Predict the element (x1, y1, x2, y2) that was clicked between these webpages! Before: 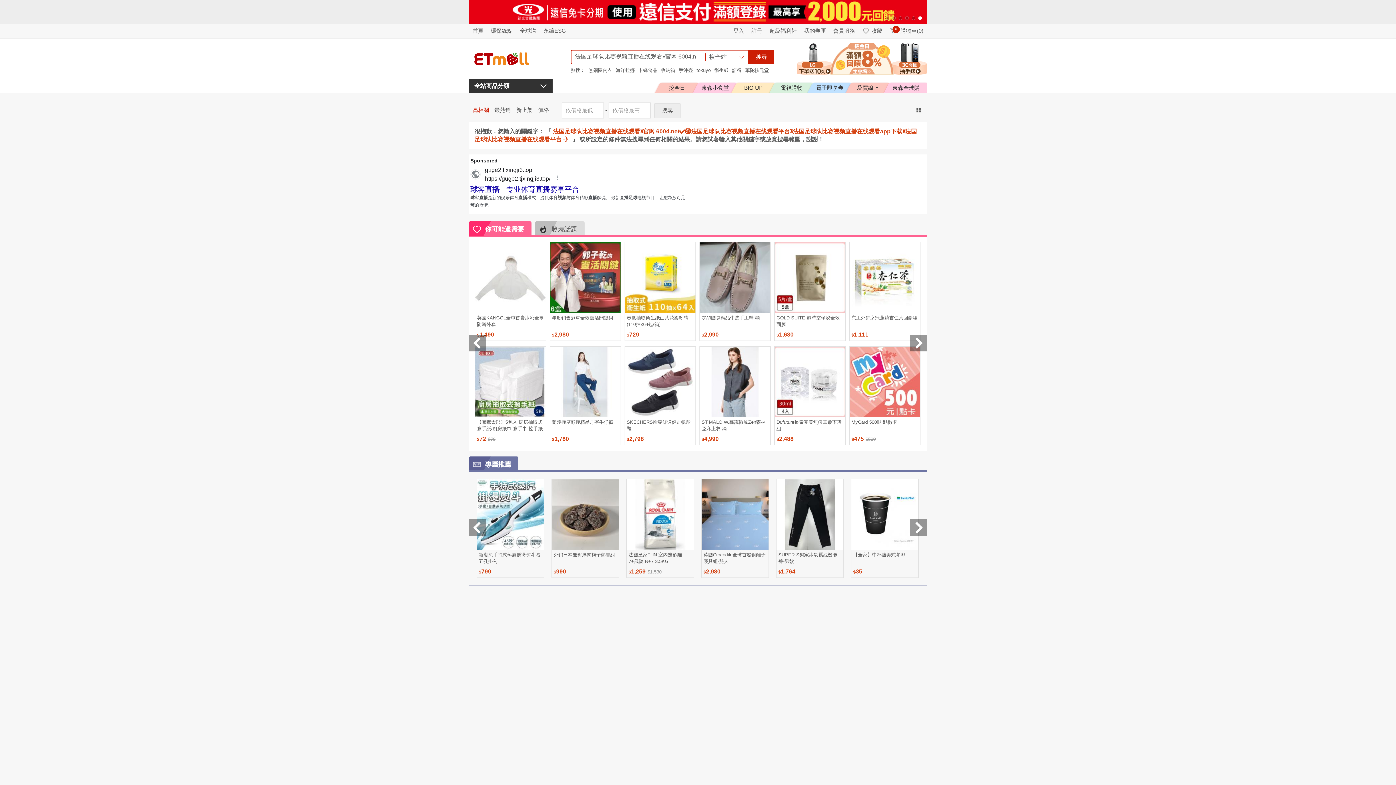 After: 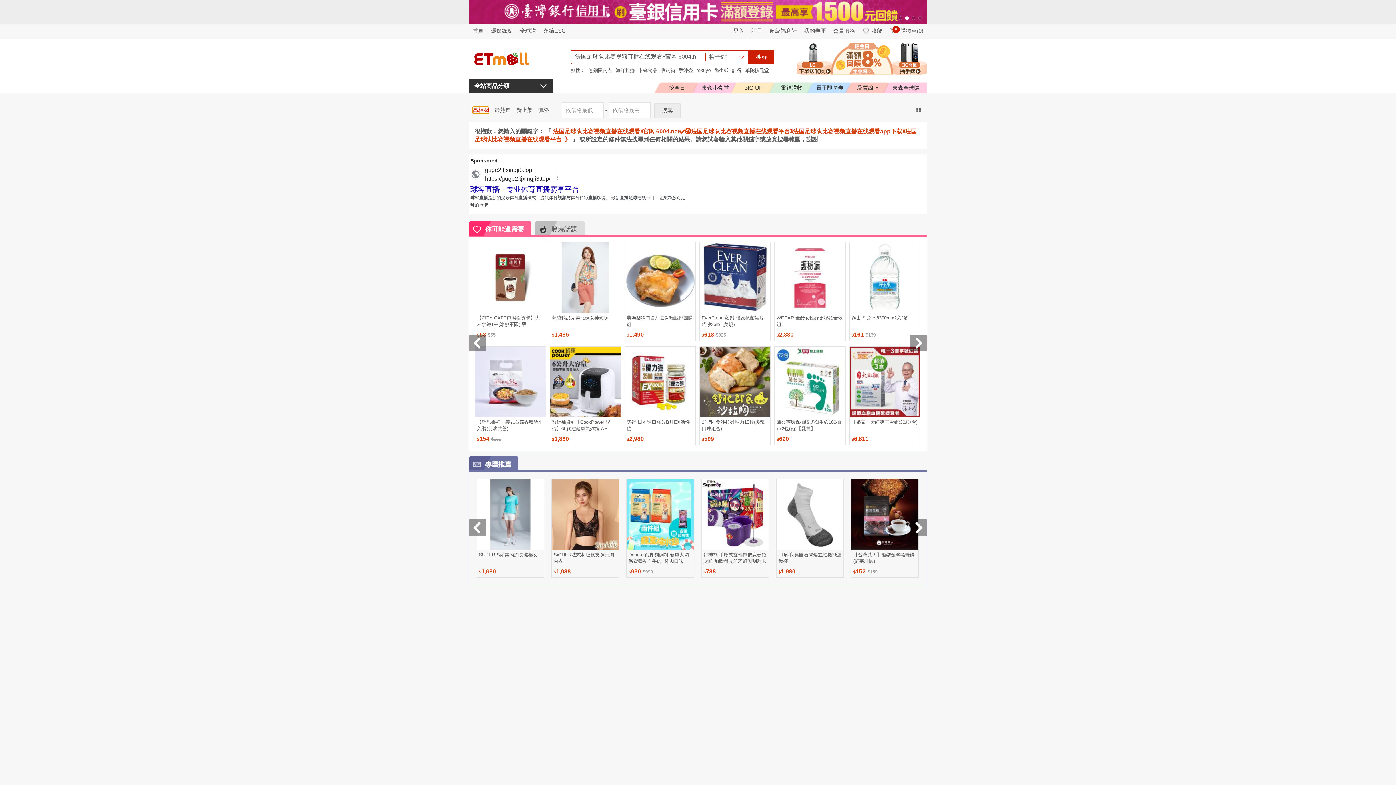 Action: label: 高相關 bbox: (472, 106, 489, 113)